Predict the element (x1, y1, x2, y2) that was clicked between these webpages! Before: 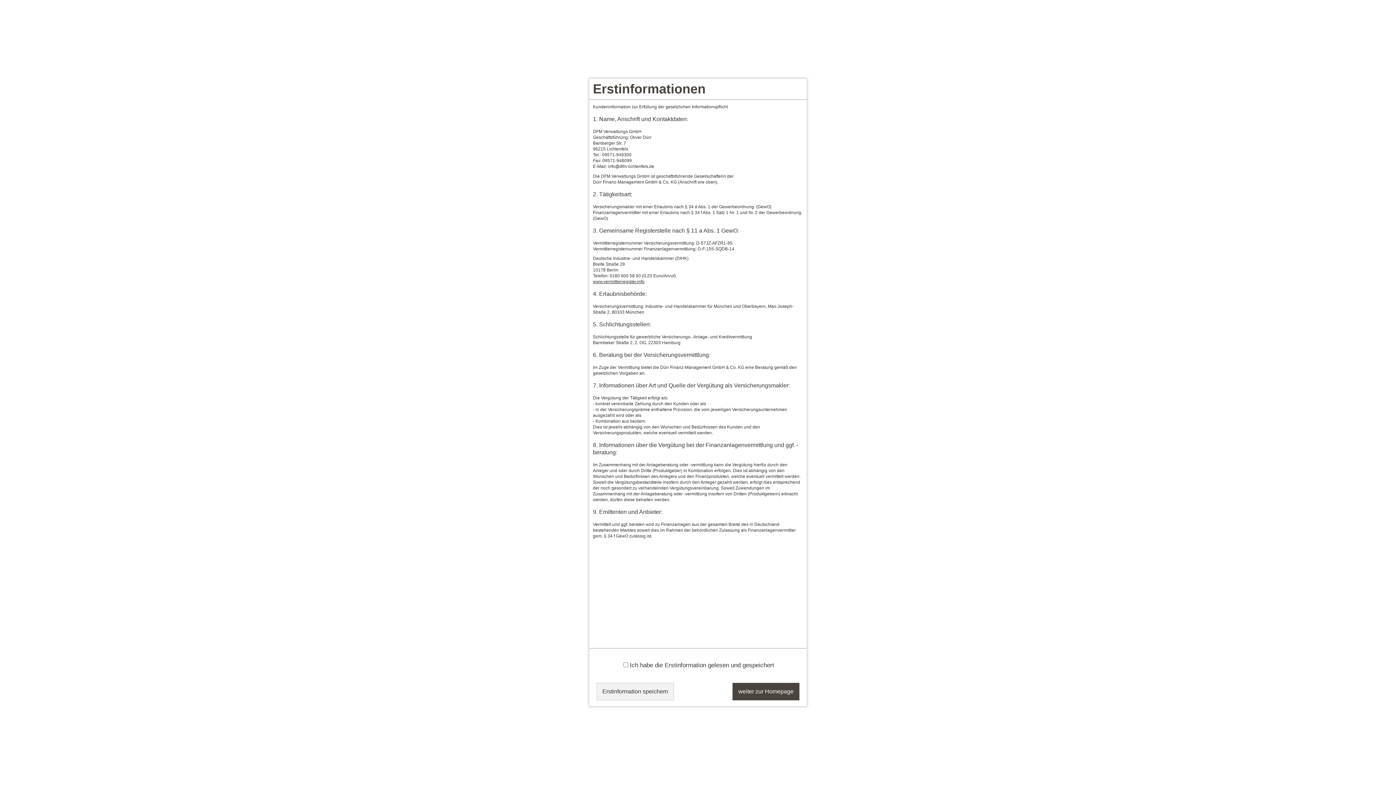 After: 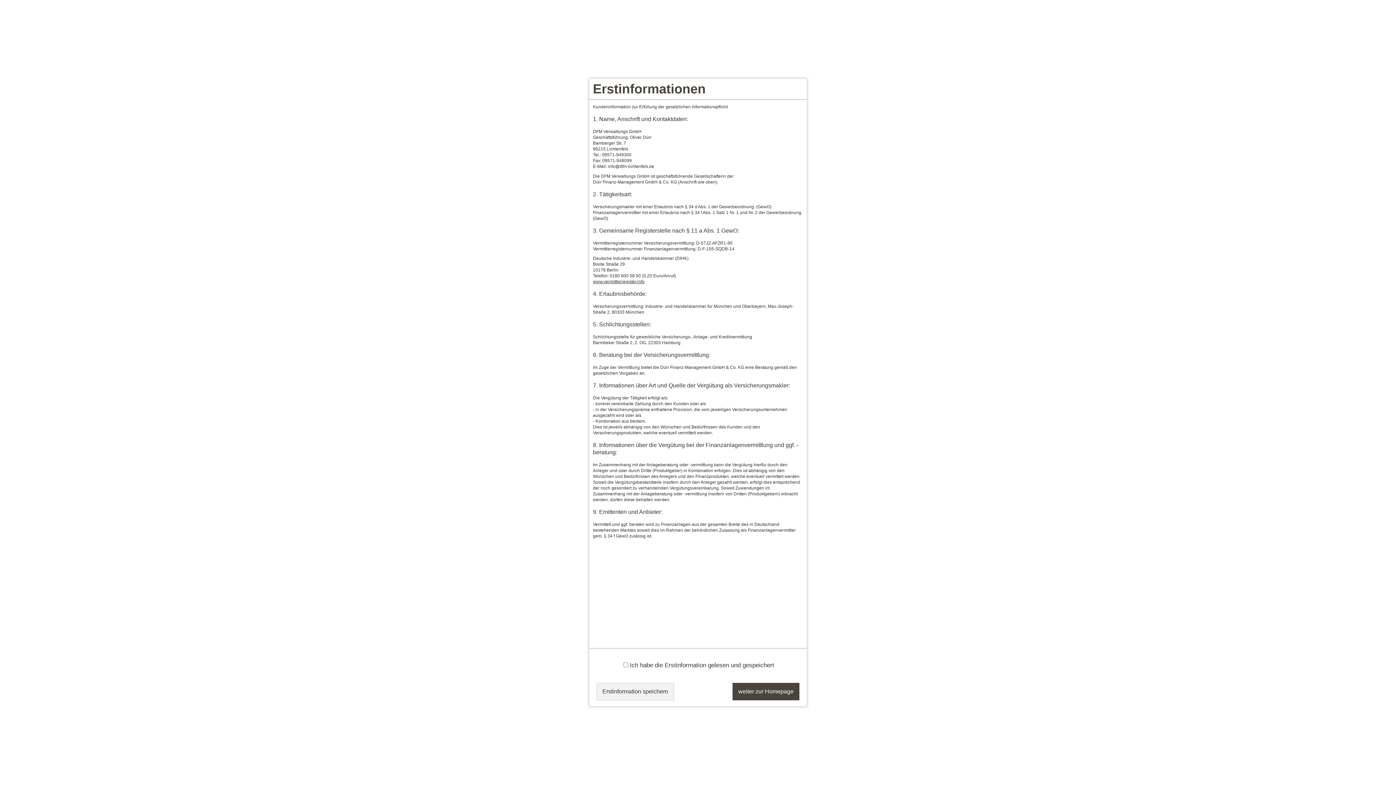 Action: bbox: (593, 279, 644, 284) label: www.vermittlerregister.info